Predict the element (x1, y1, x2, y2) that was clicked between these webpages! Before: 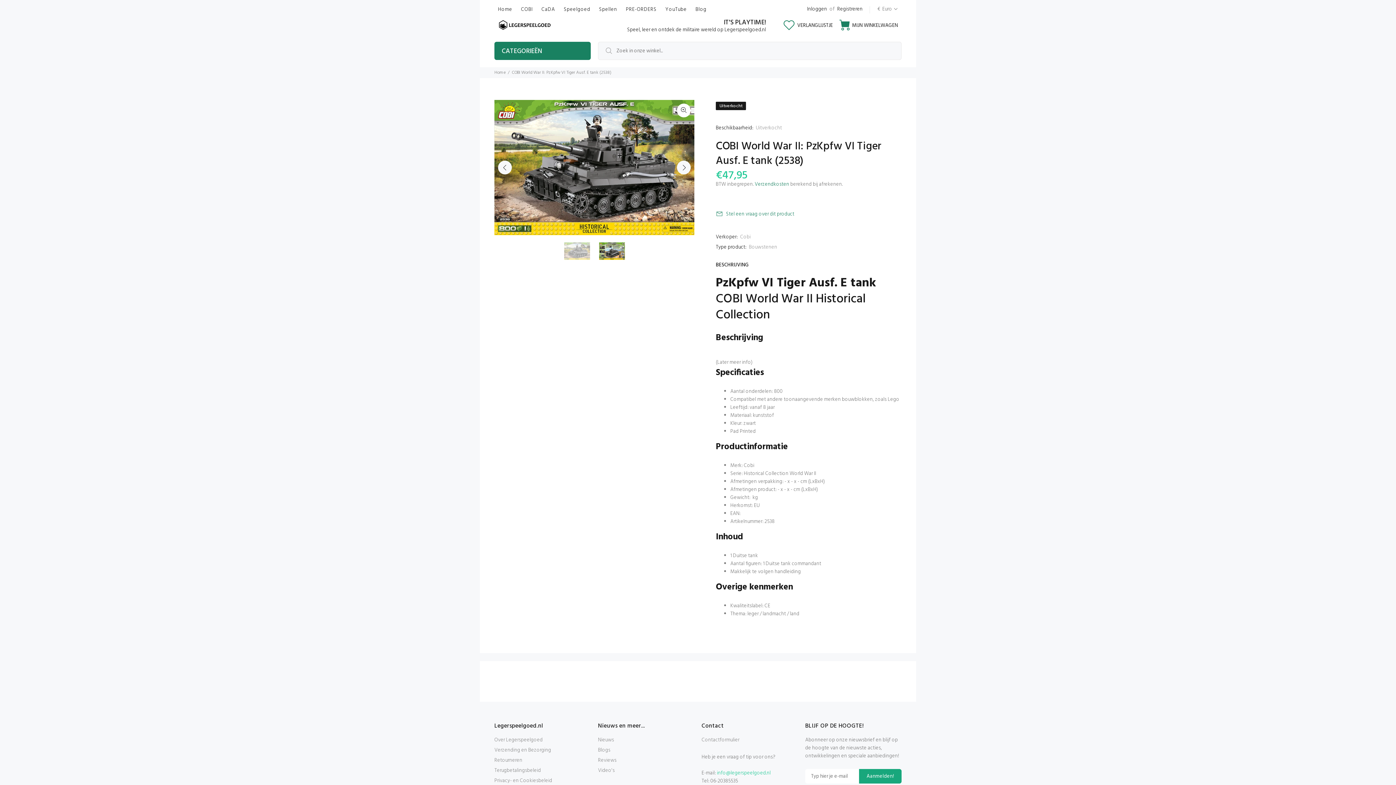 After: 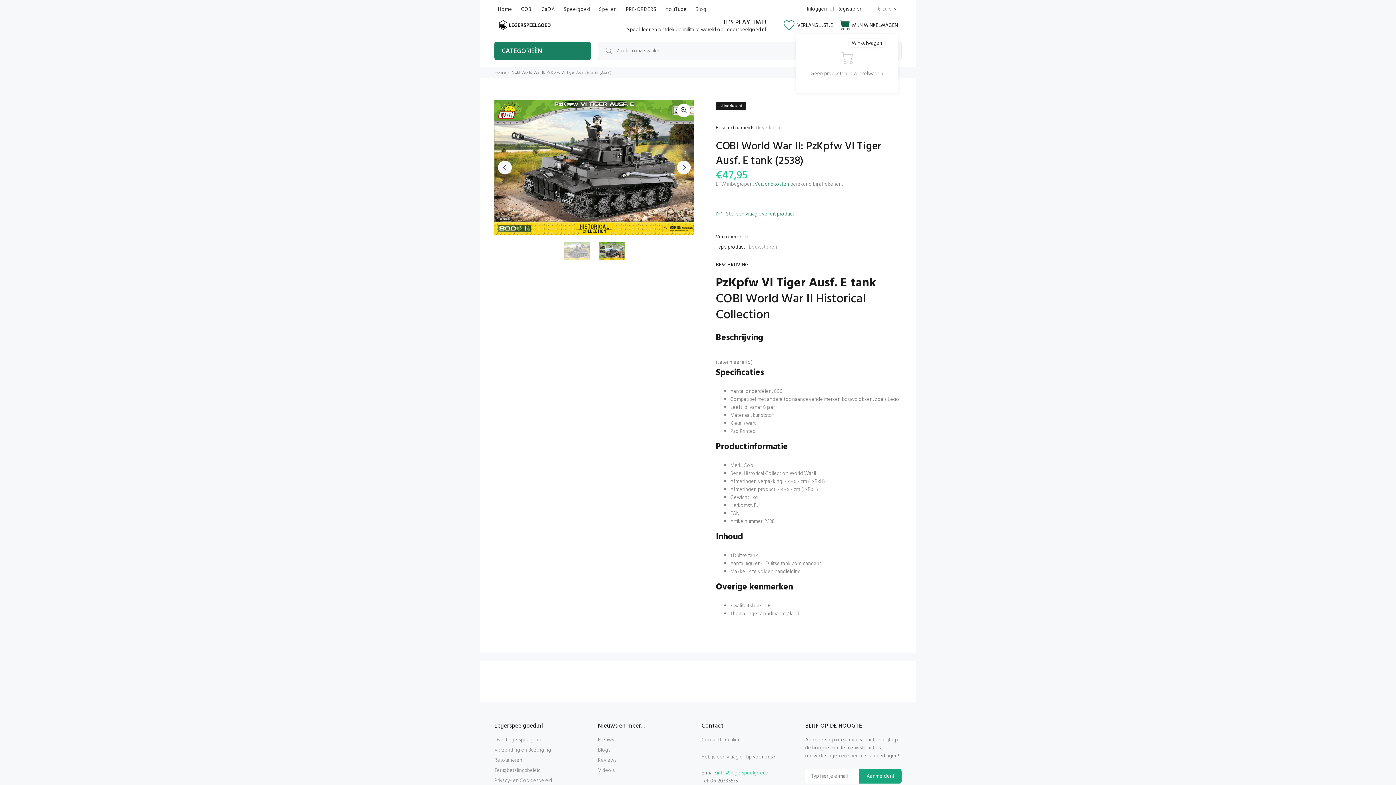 Action: bbox: (836, 16, 898, 34) label: MIJN WINKELWAGEN